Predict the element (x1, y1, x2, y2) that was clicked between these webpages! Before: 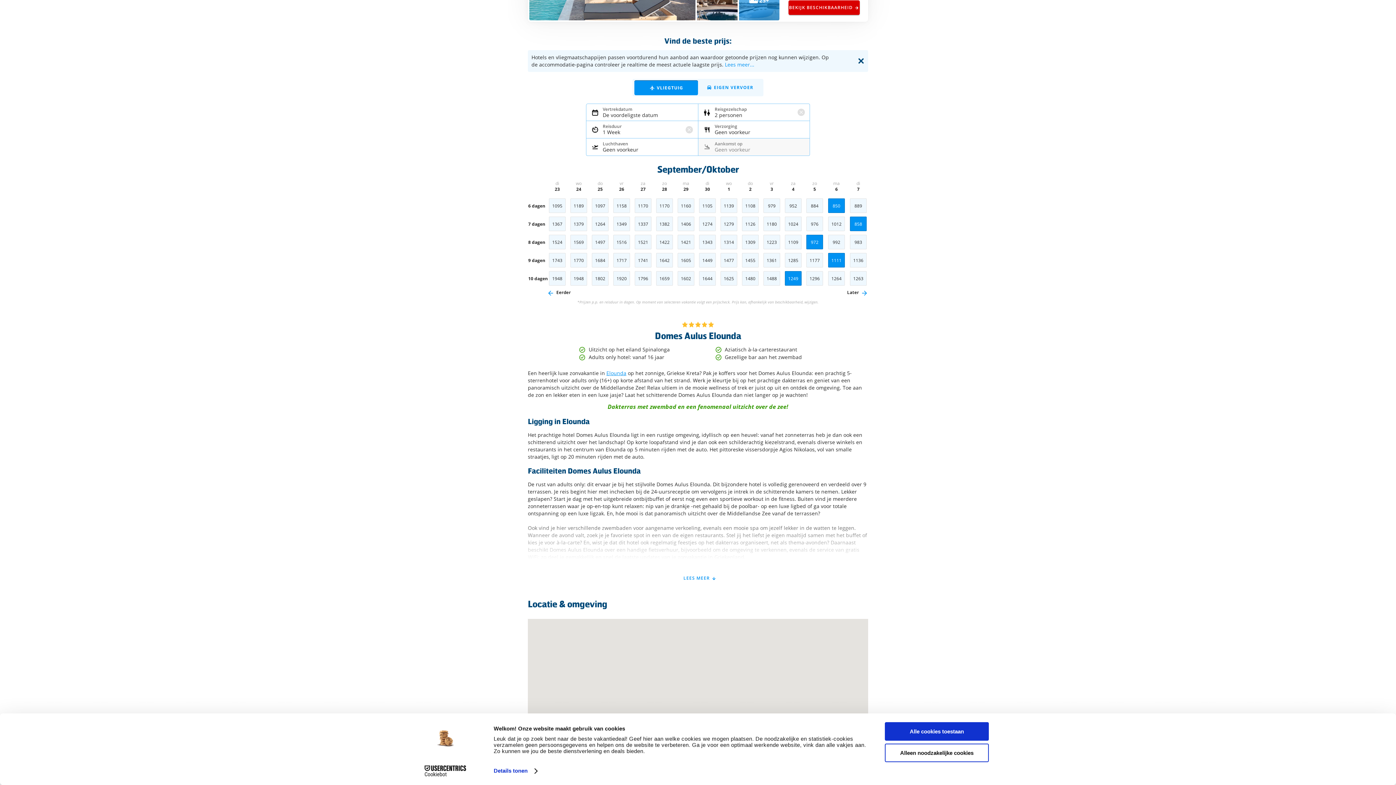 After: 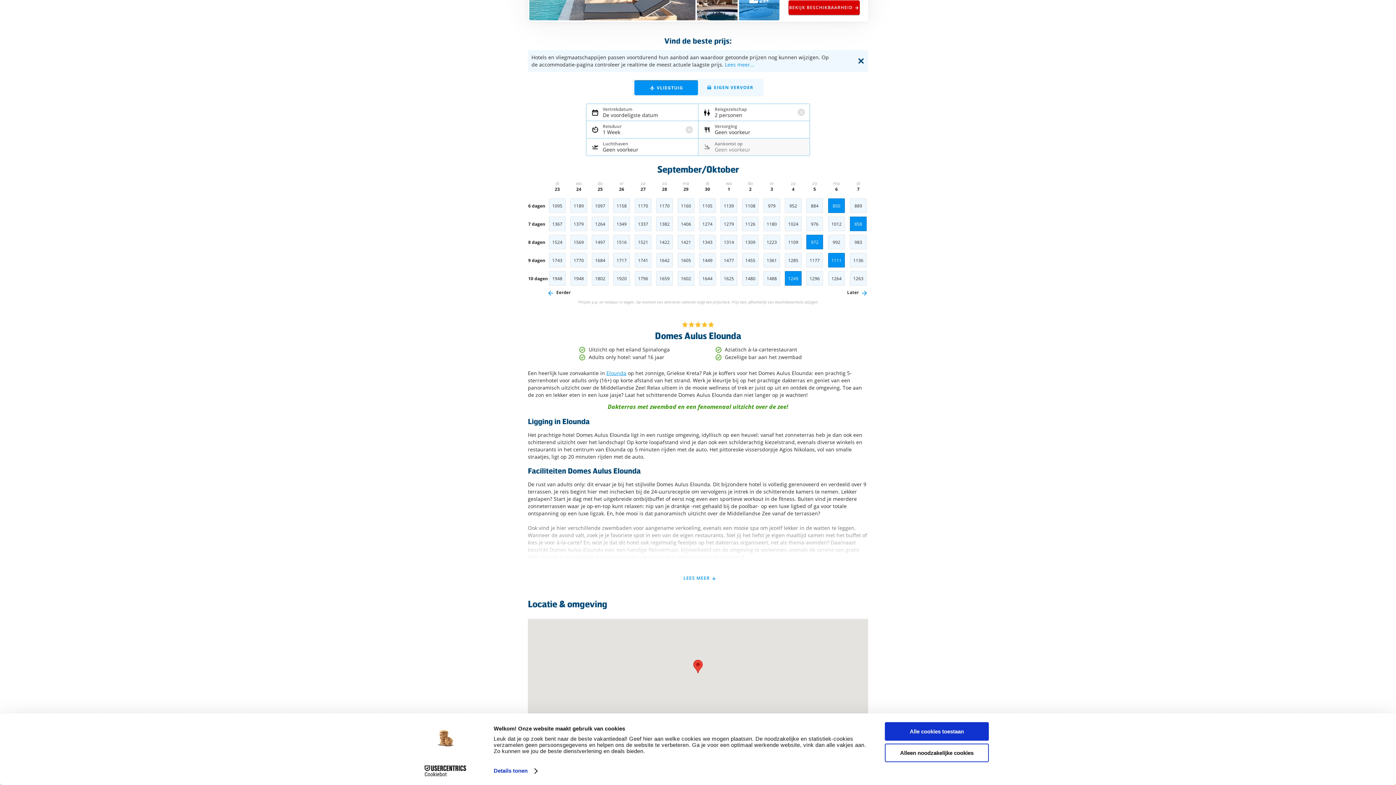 Action: bbox: (413, 765, 477, 776) label: Cookiebot - opens in a new window